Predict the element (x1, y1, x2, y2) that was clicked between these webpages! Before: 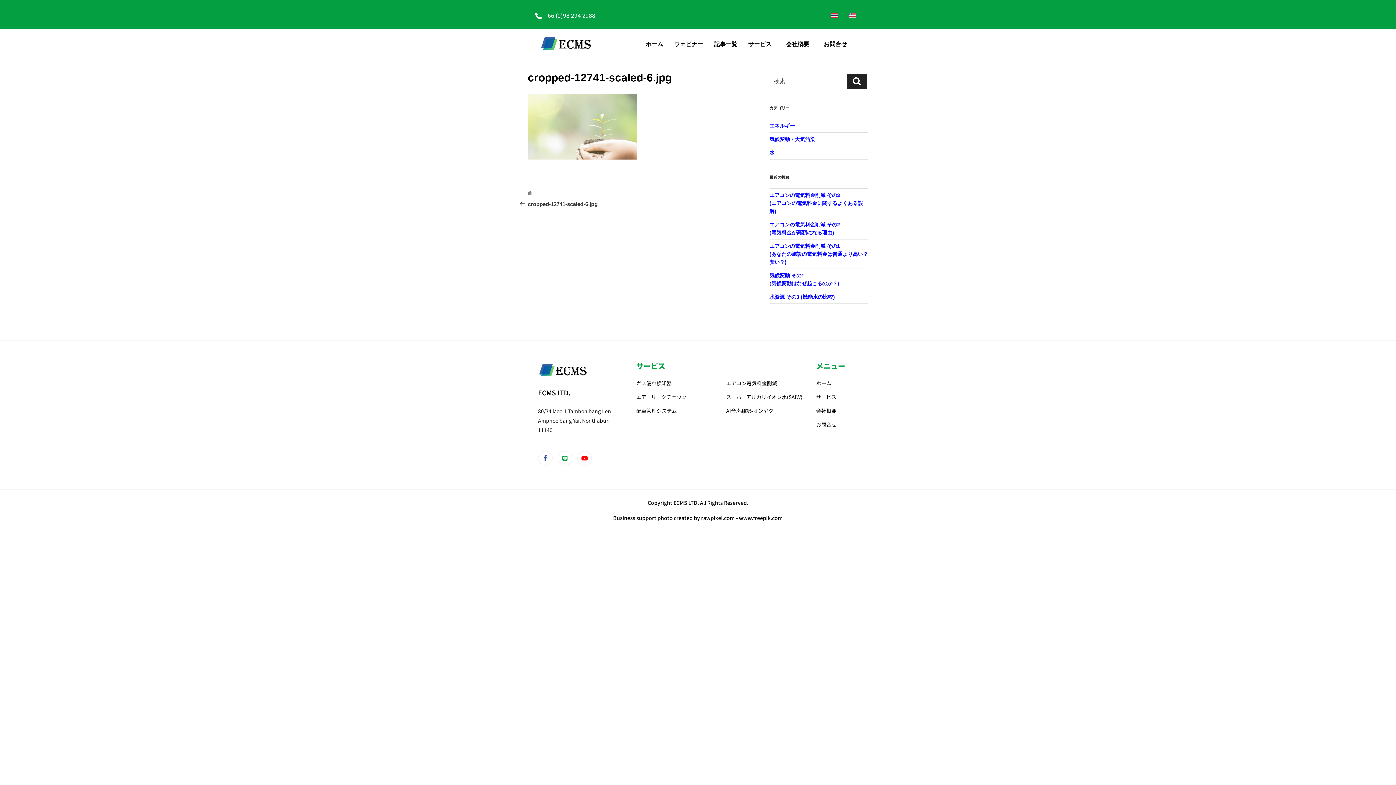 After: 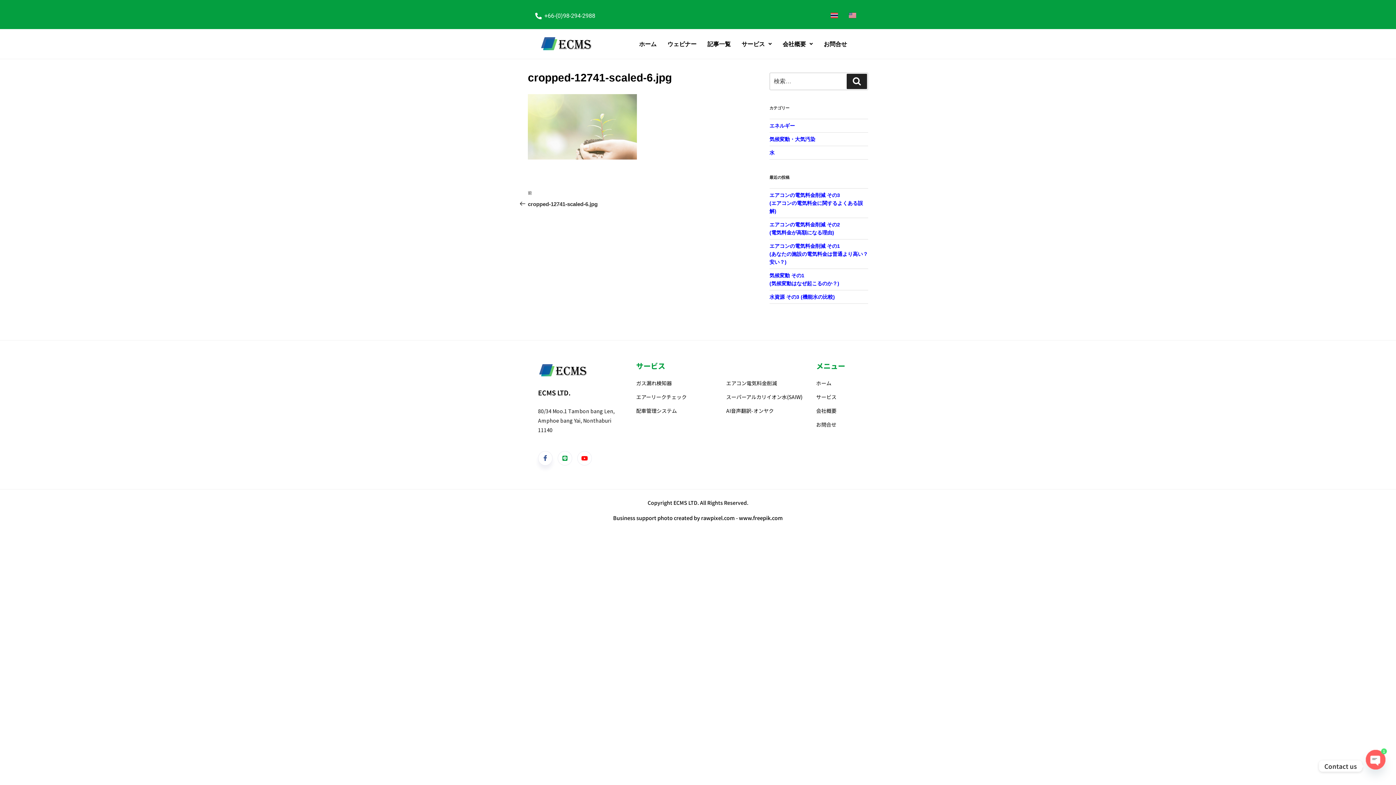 Action: bbox: (538, 451, 552, 465) label: Facebook